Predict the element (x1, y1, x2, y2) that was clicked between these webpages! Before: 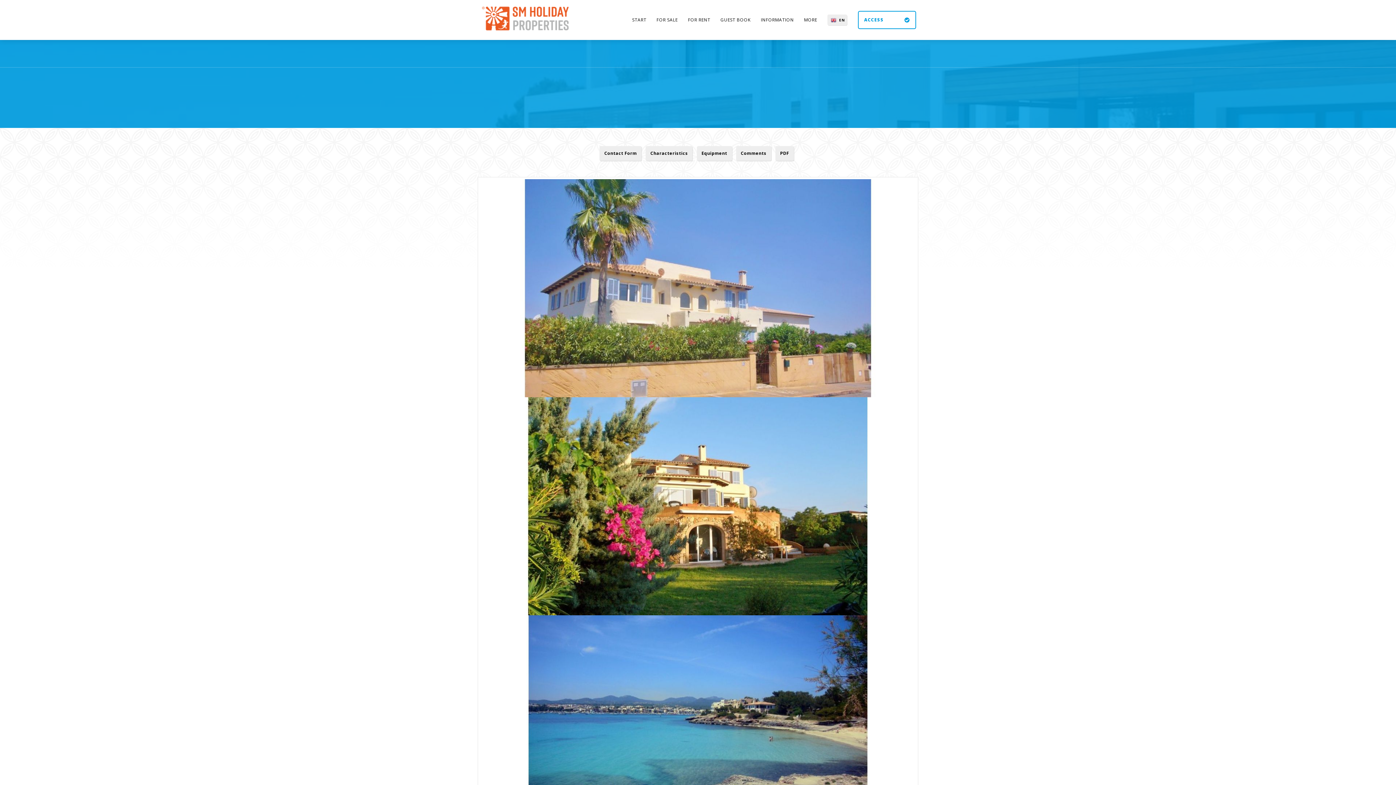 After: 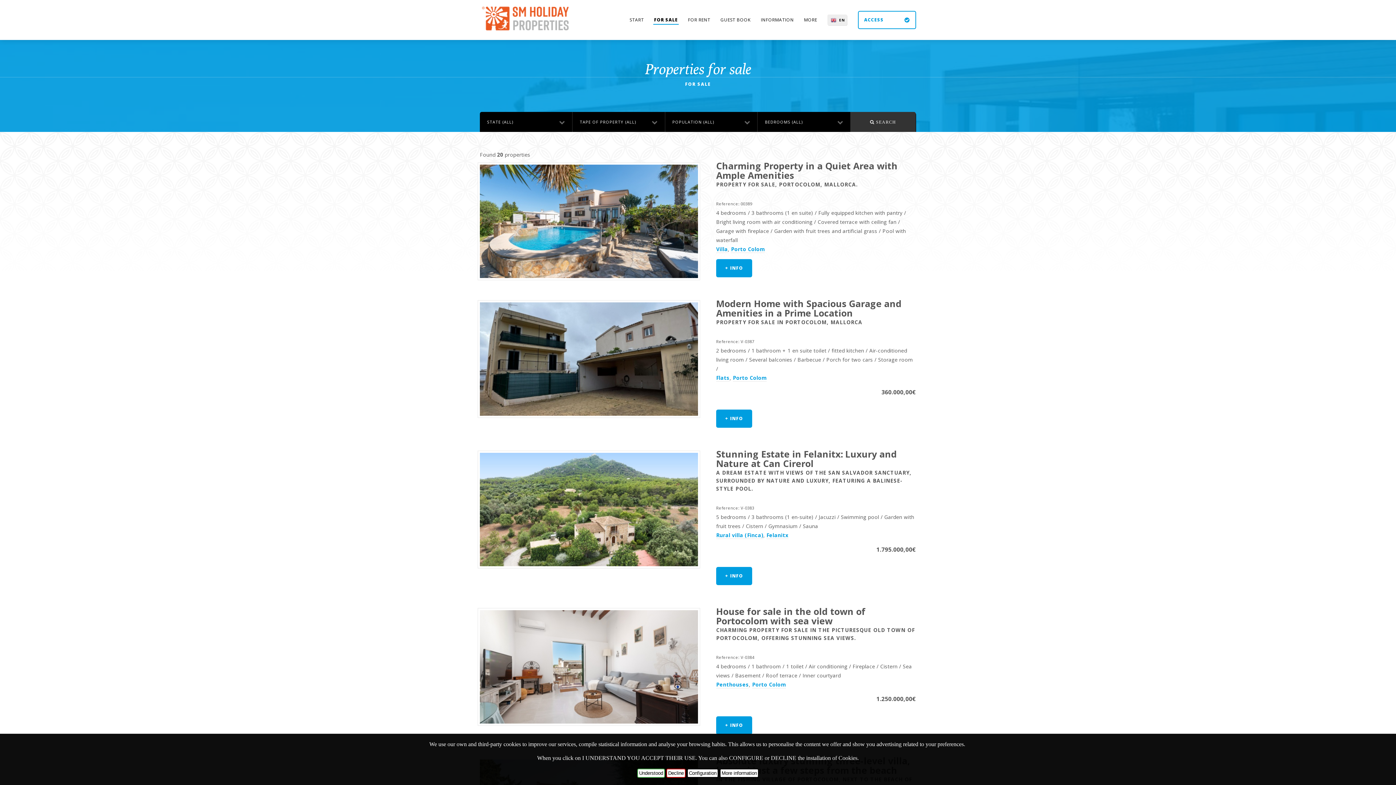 Action: bbox: (651, 12, 683, 27) label: FOR SALE